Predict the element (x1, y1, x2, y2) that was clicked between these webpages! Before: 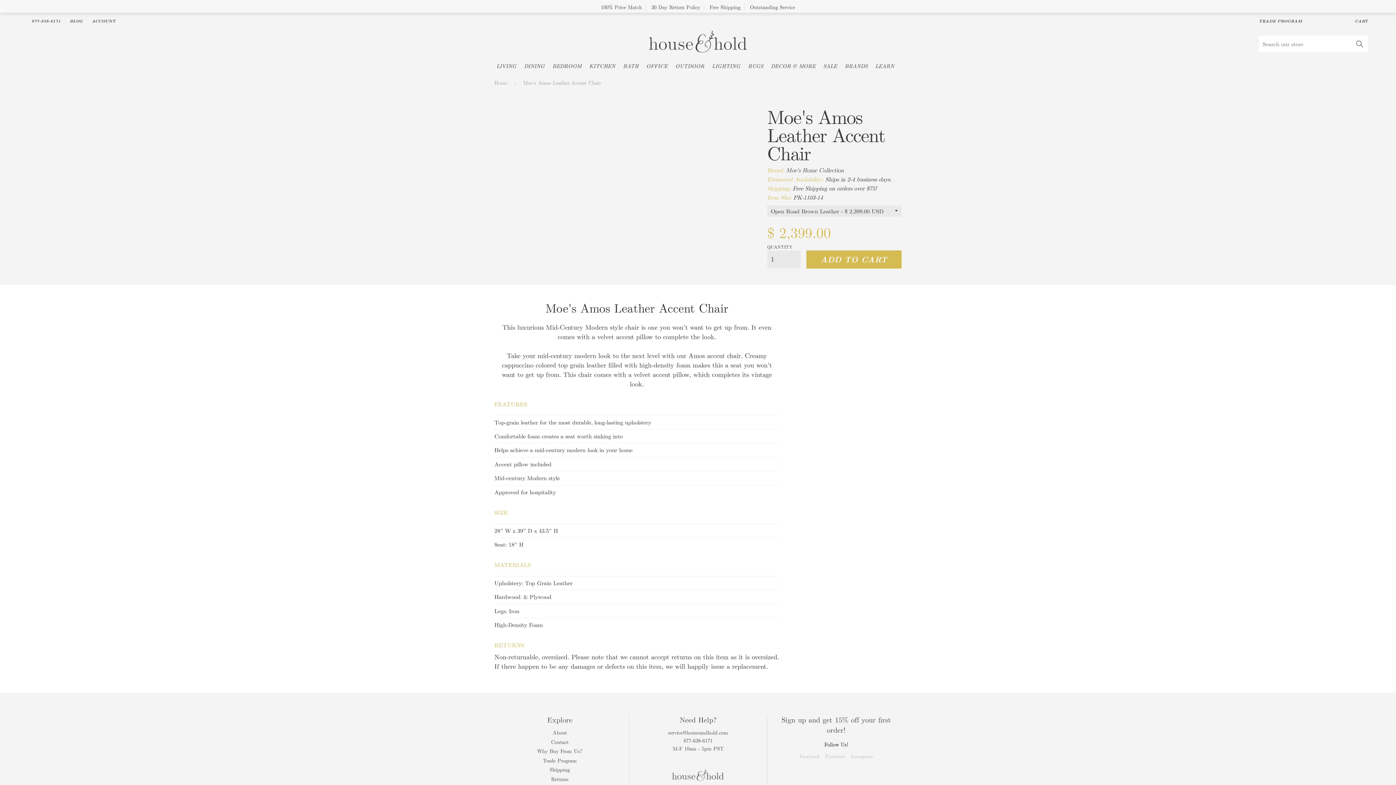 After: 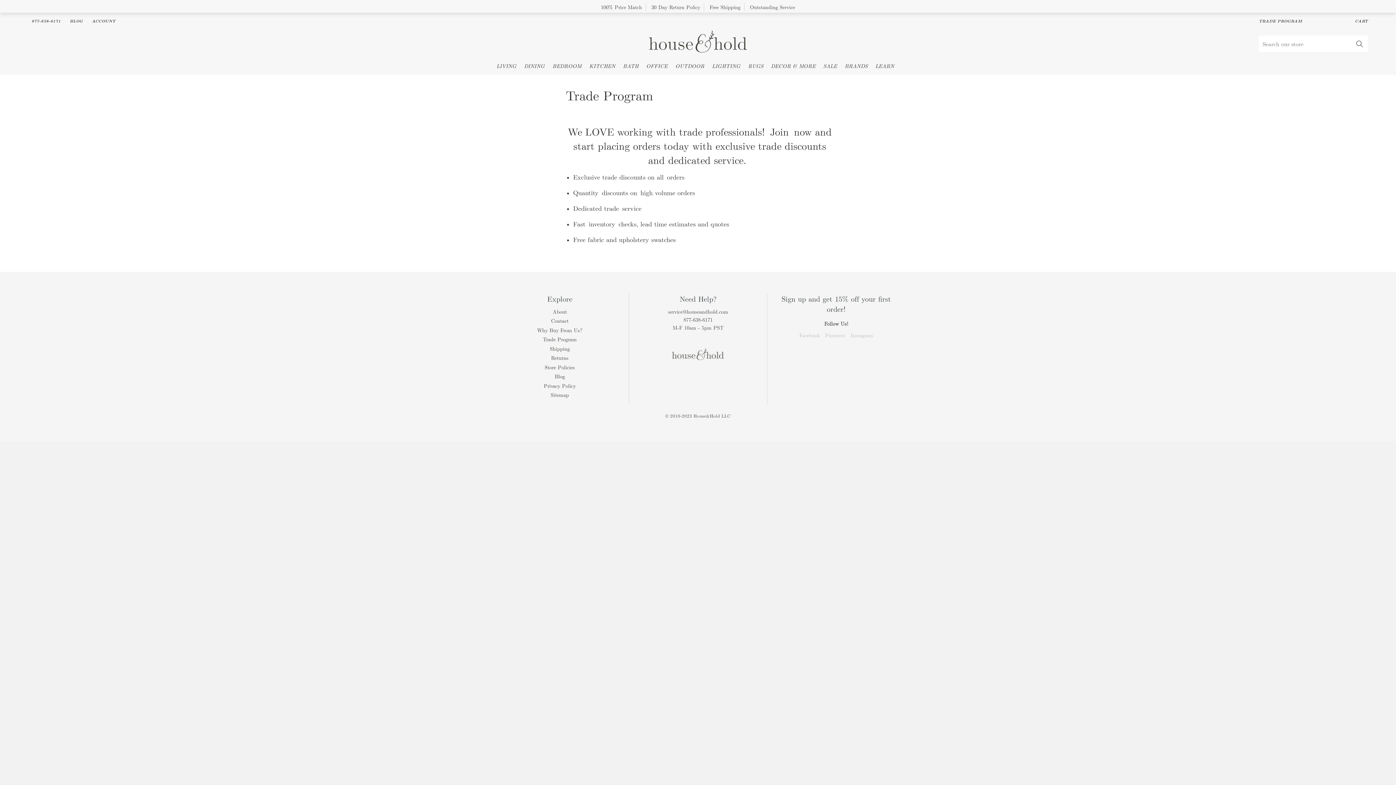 Action: label: TRADE PROGRAM bbox: (1259, 14, 1302, 27)